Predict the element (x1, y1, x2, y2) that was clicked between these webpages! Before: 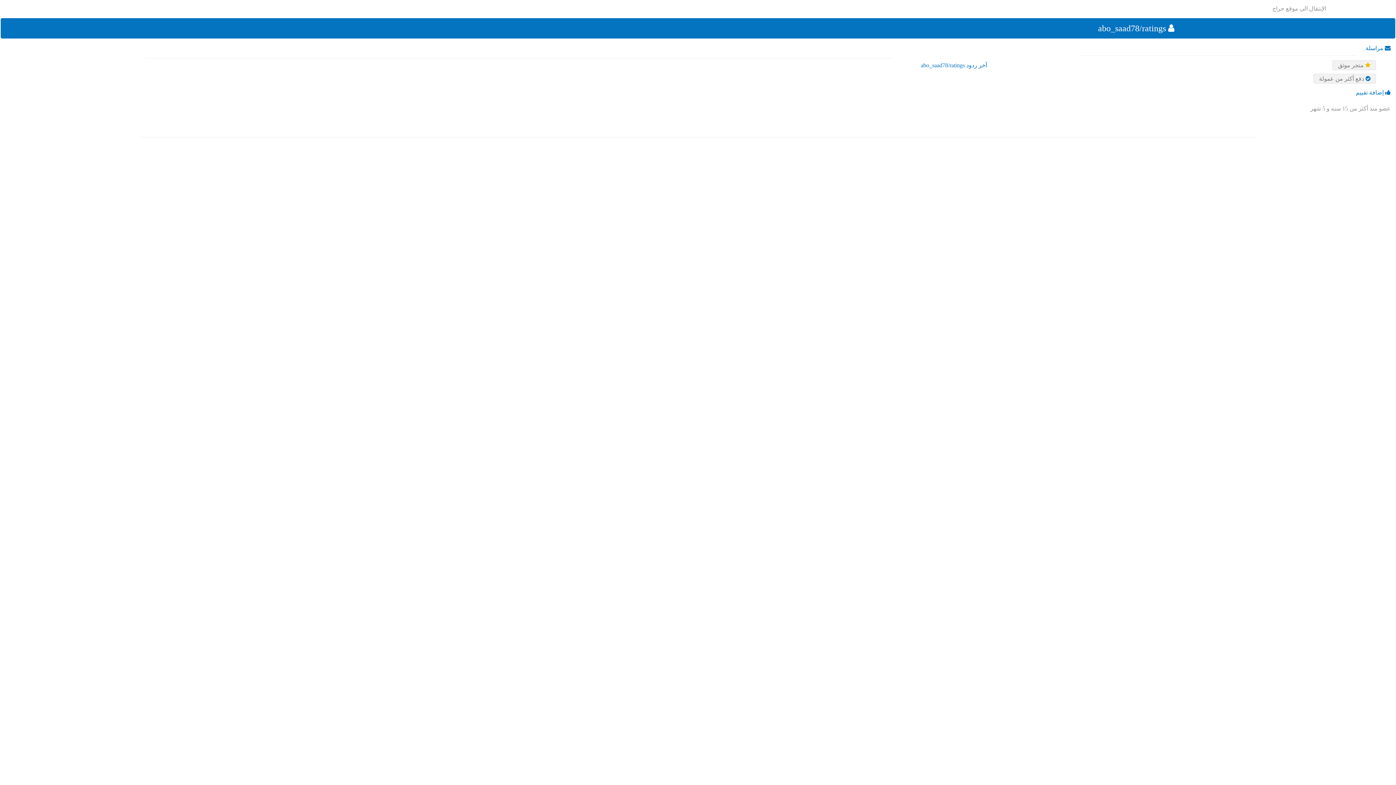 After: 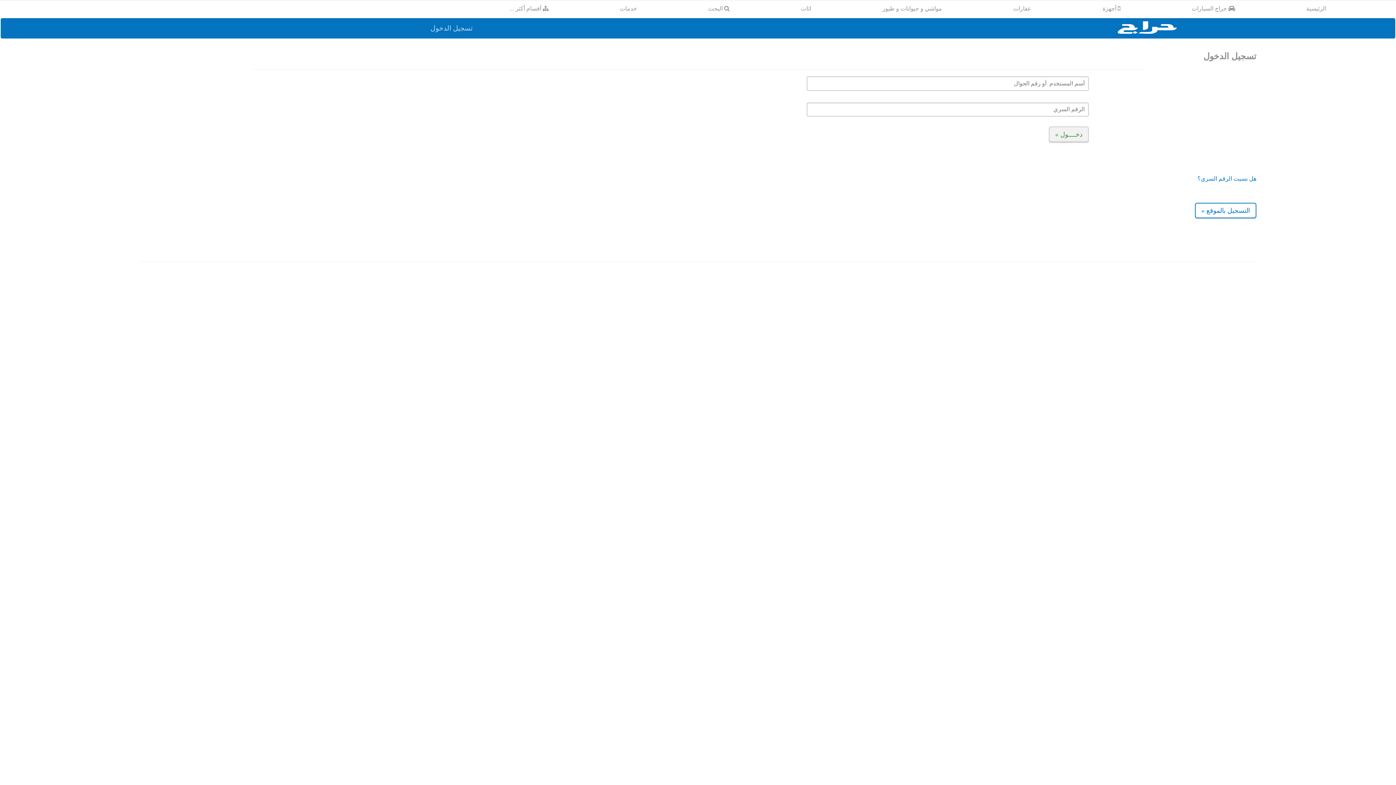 Action: bbox: (1365, 45, 1390, 51) label:  مراسلة